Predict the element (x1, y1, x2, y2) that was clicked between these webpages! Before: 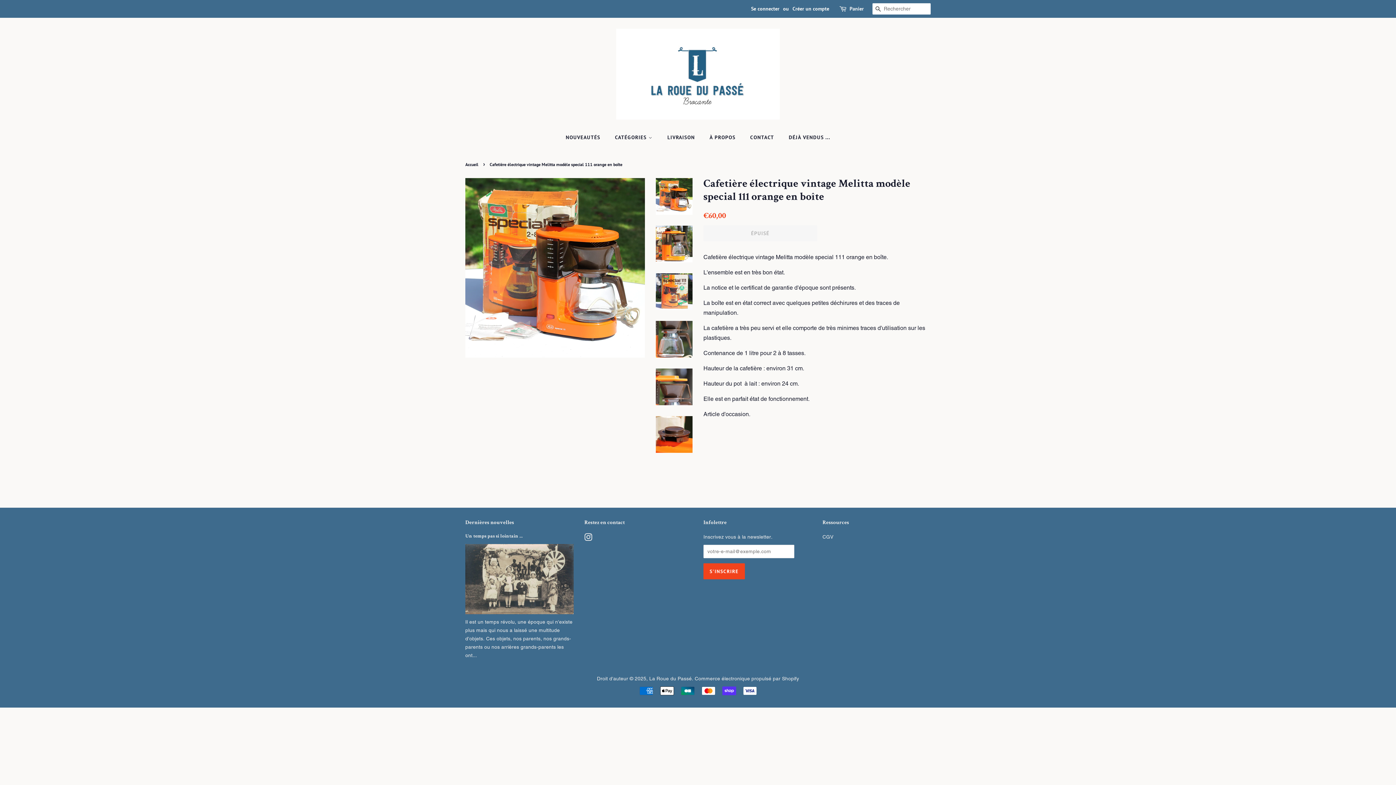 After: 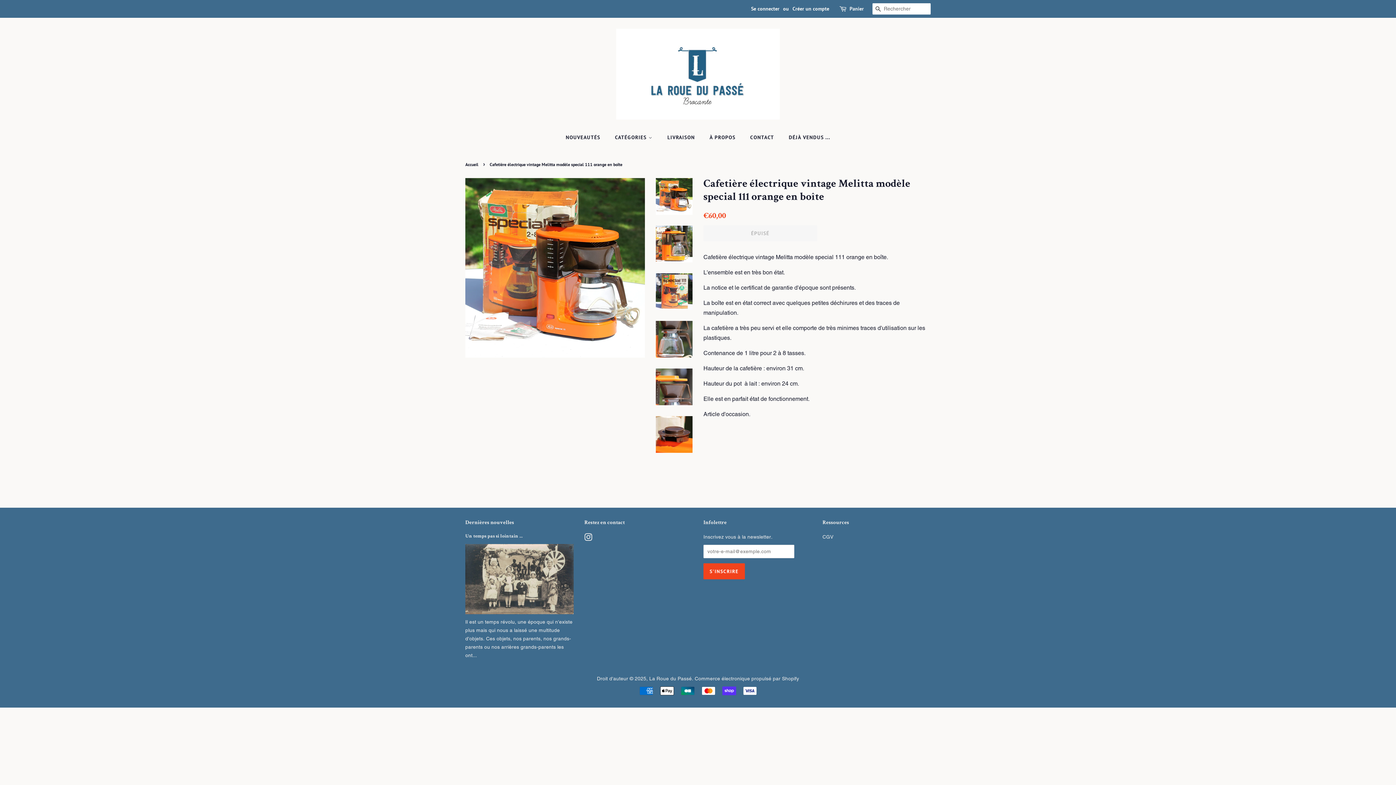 Action: bbox: (656, 178, 692, 214)